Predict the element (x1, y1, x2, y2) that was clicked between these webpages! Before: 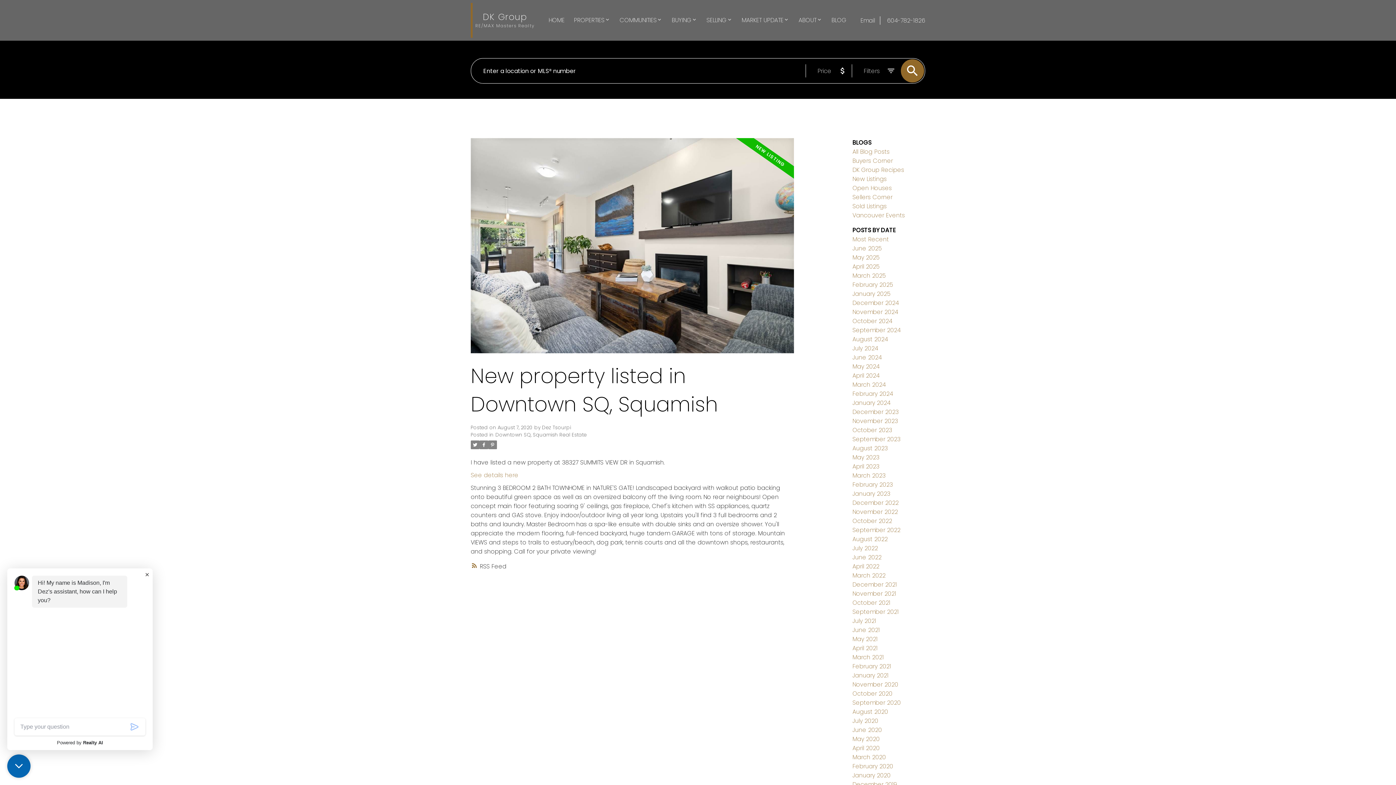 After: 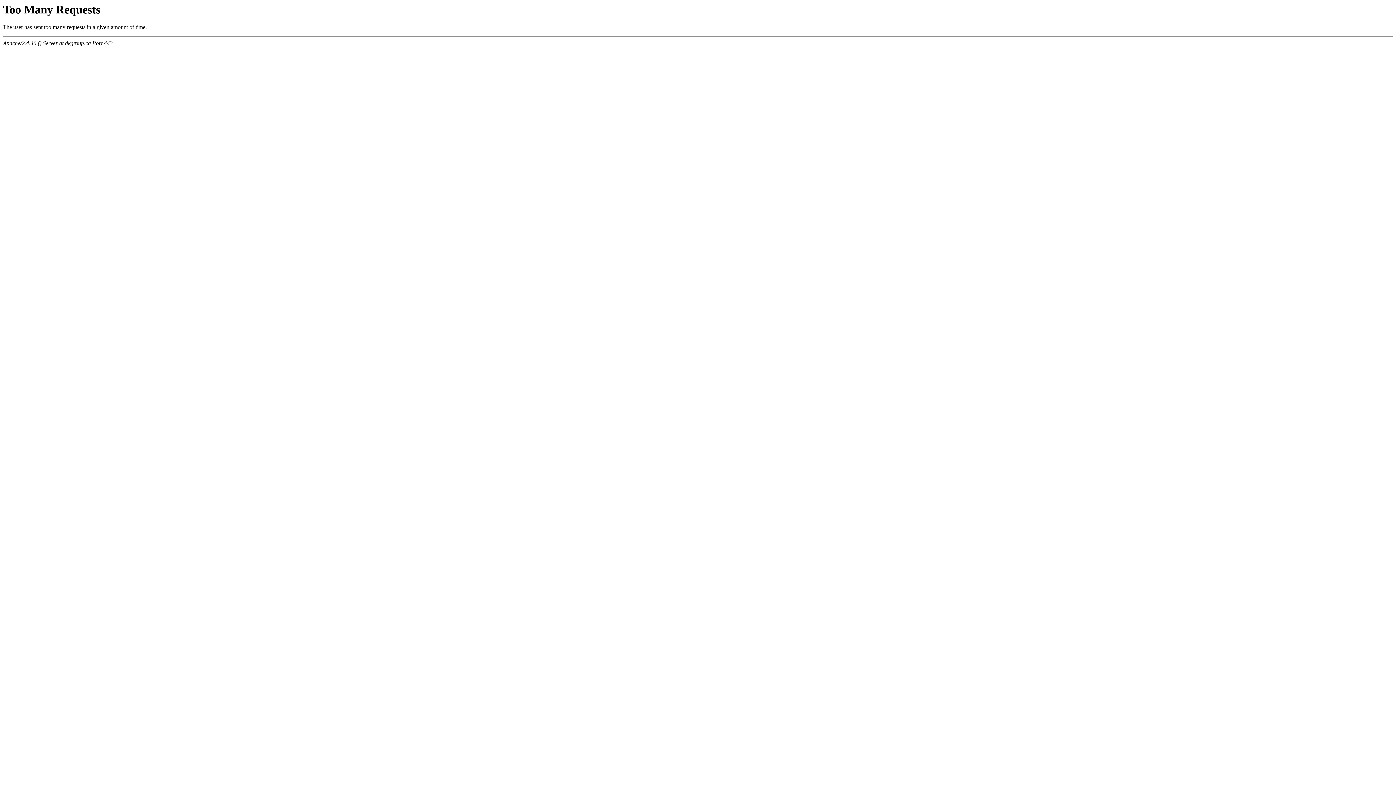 Action: bbox: (852, 462, 879, 470) label: April 2023